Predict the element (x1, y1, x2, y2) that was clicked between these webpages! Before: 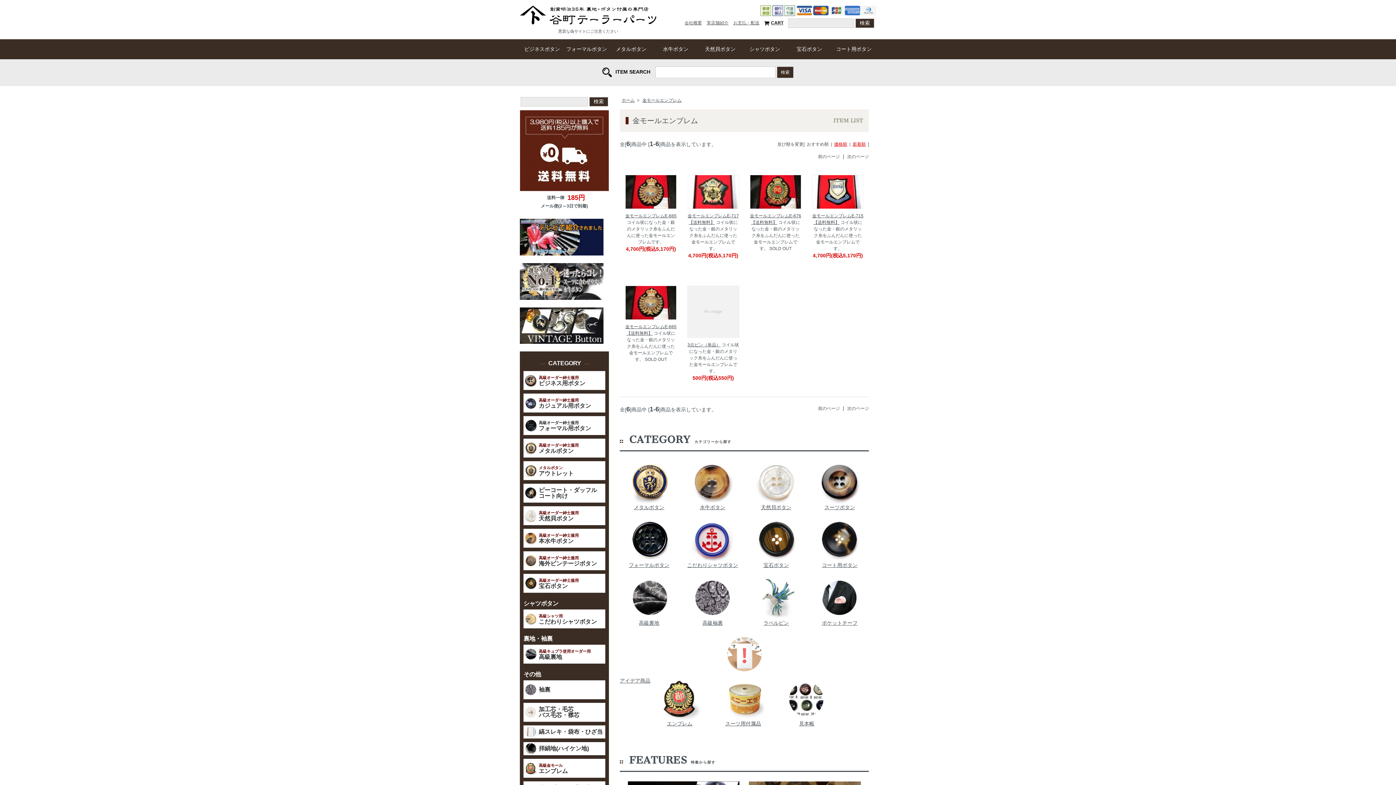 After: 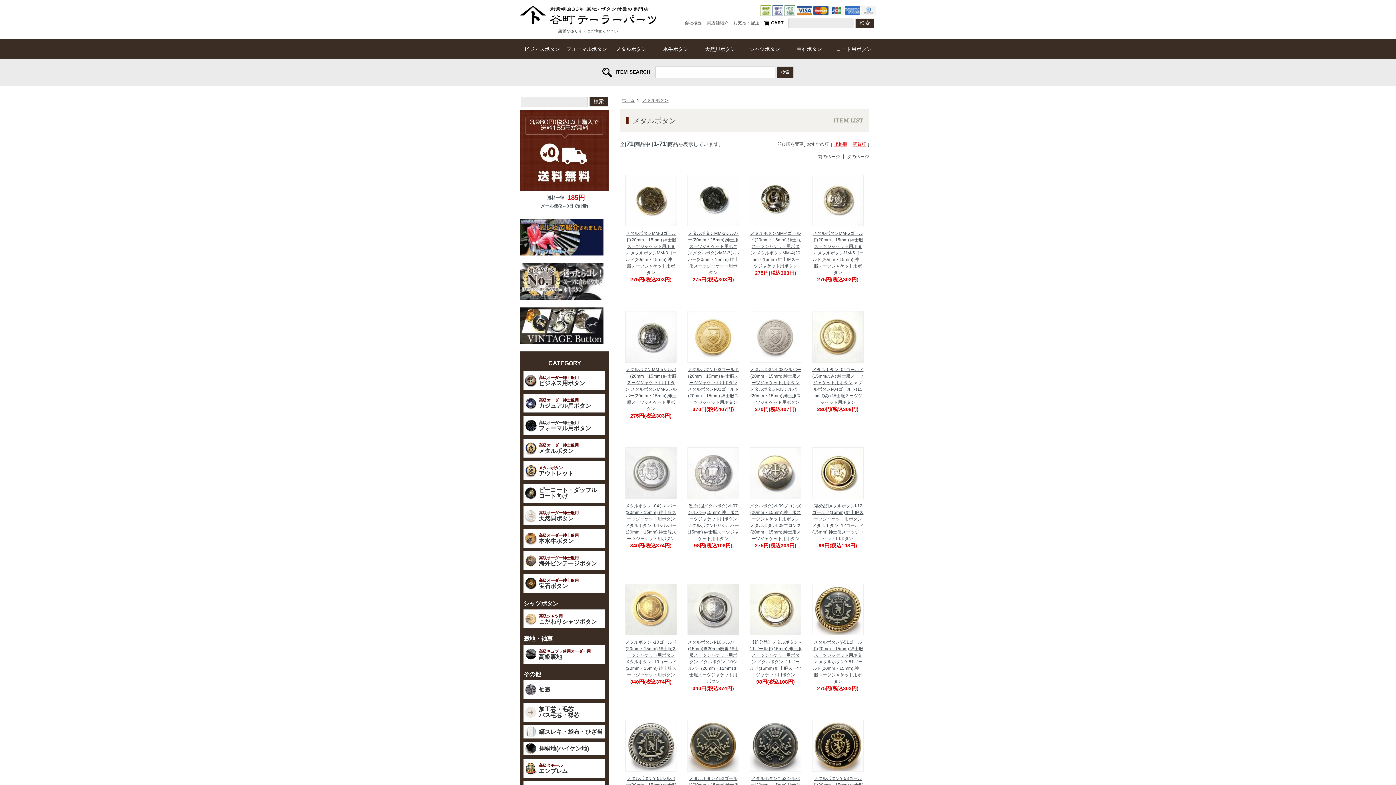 Action: bbox: (538, 442, 605, 454) label: 高級オーダー紳士服用
メタルボタン